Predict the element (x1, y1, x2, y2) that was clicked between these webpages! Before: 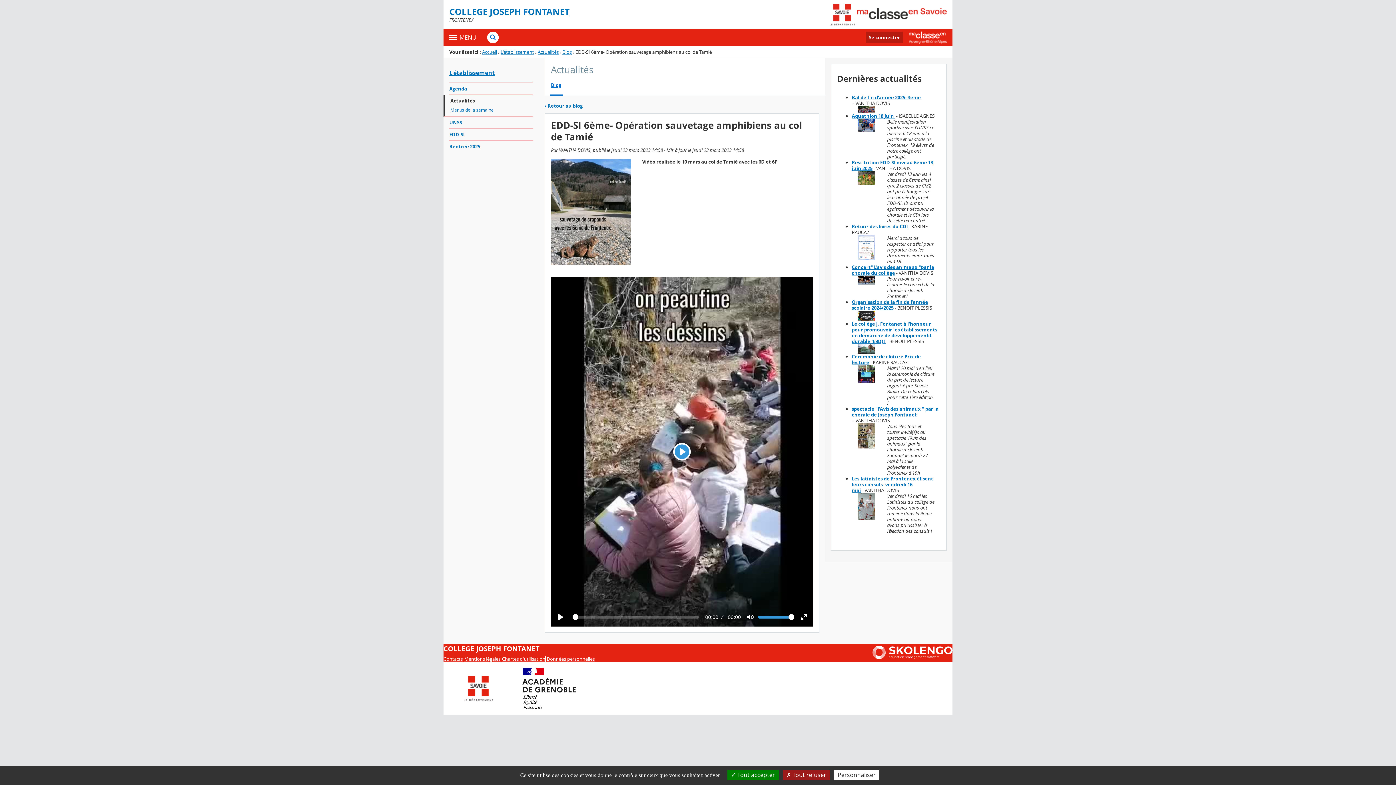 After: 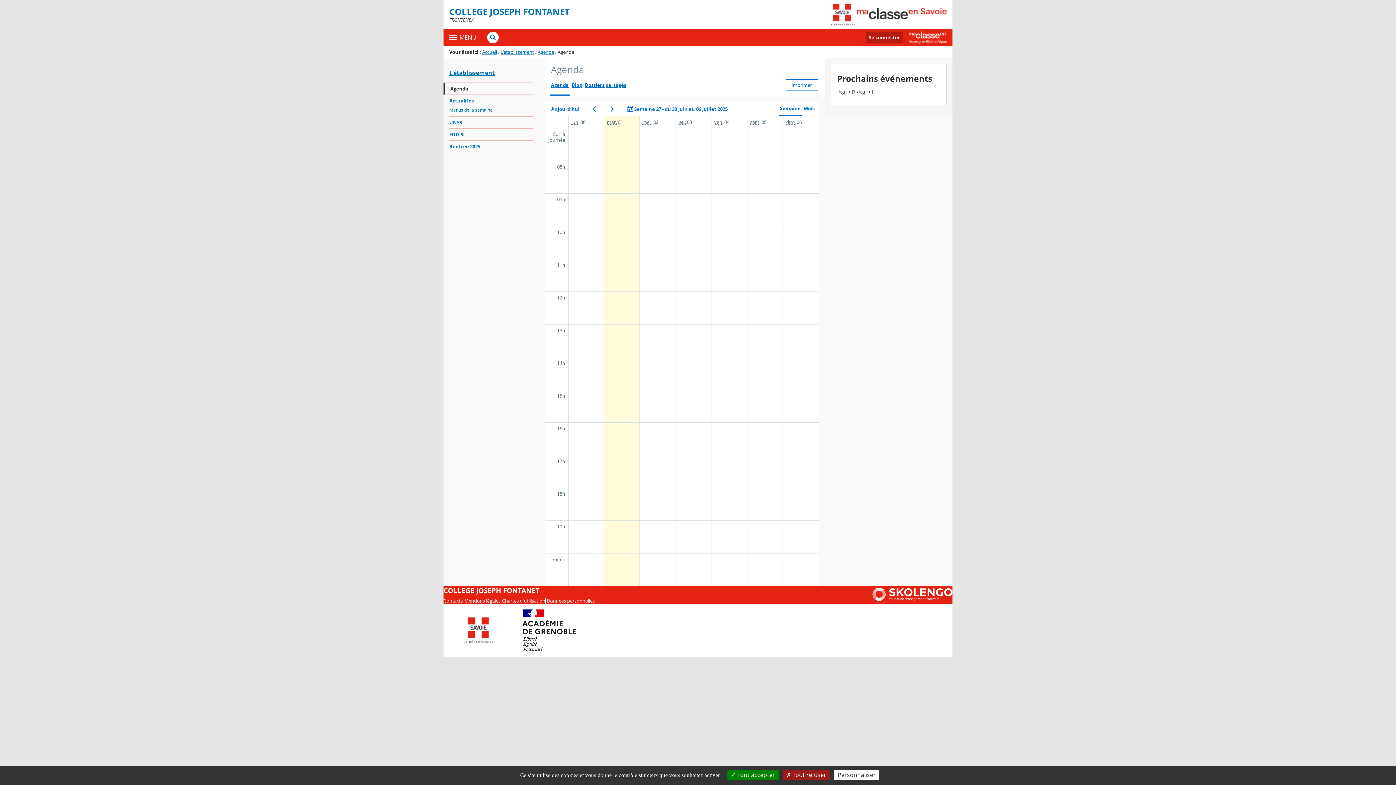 Action: bbox: (449, 82, 533, 94) label: Agenda